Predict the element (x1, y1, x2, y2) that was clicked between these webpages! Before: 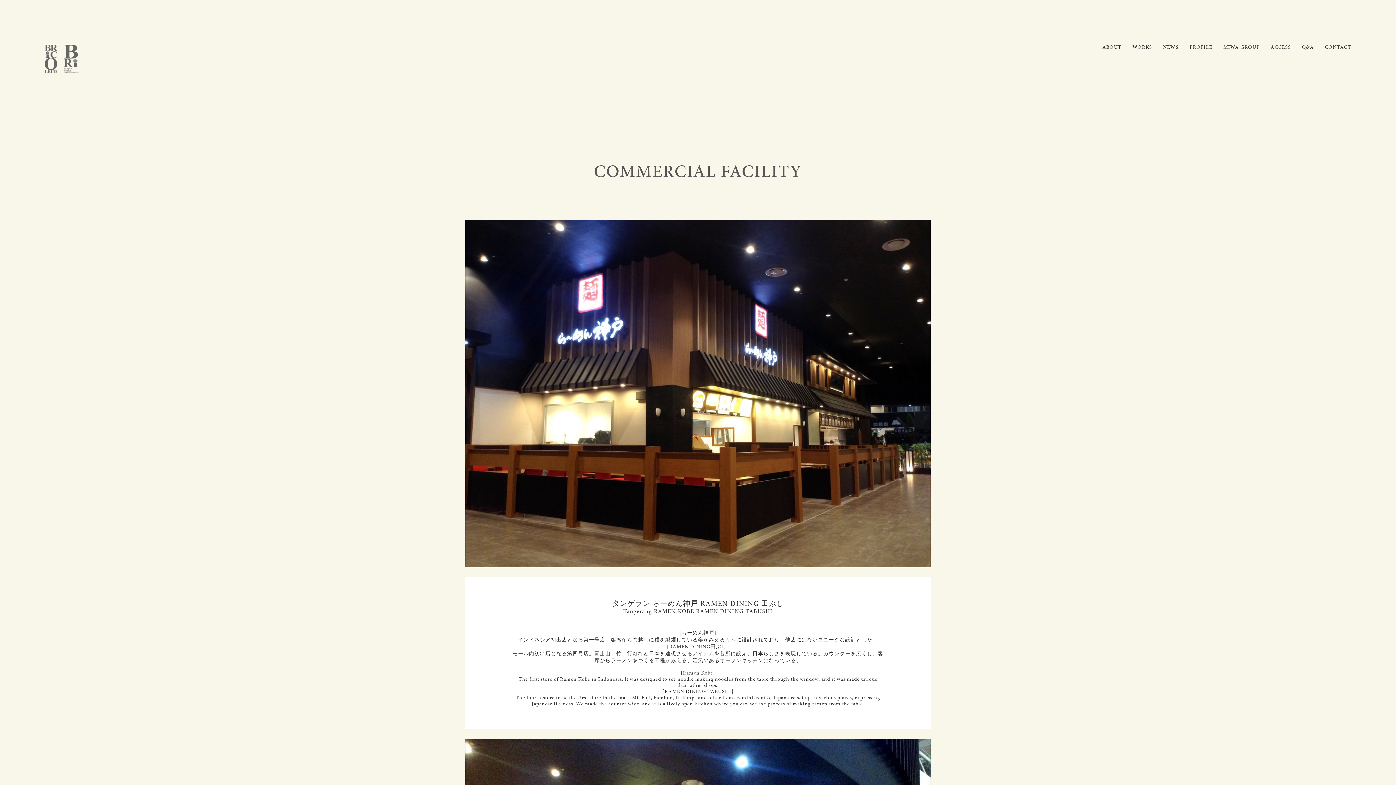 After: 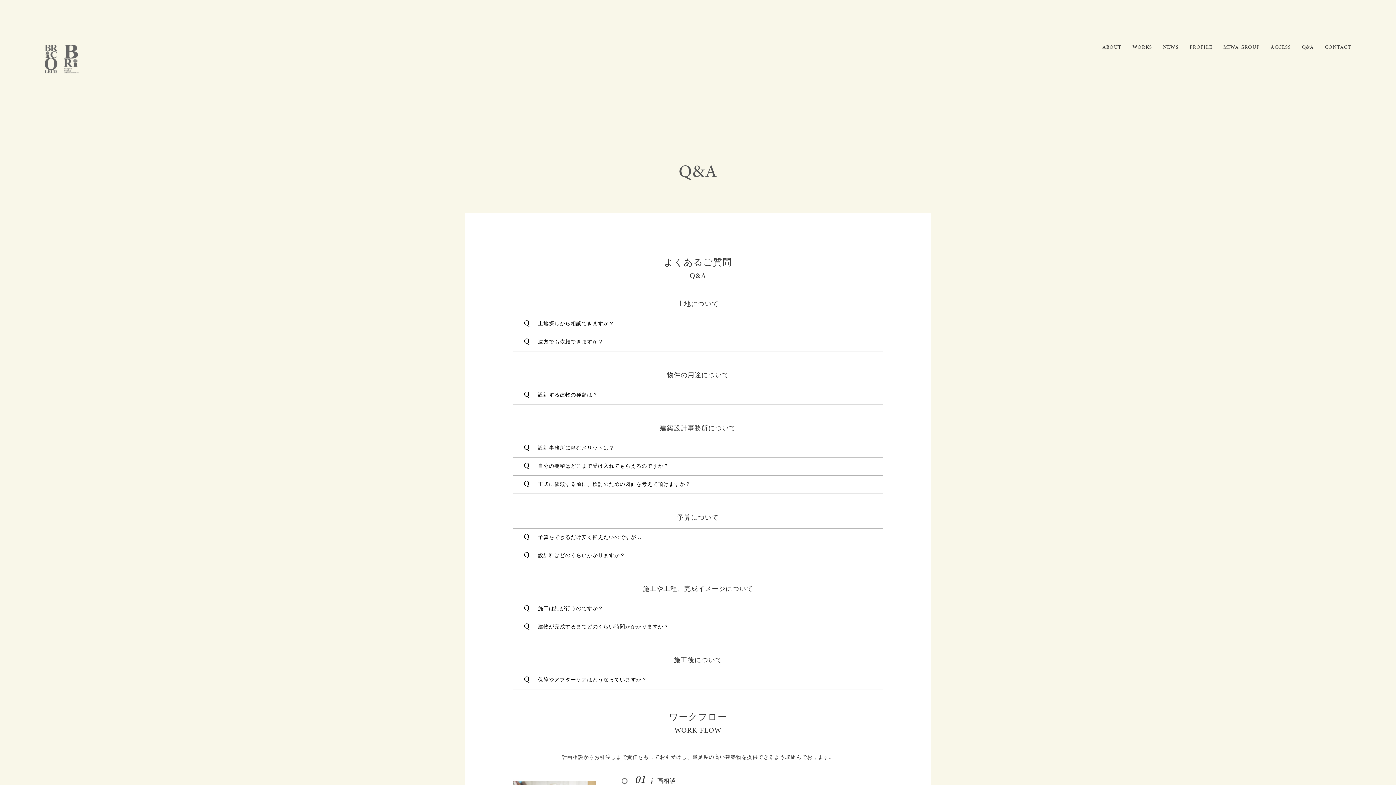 Action: label: Q&A bbox: (1302, 44, 1314, 50)